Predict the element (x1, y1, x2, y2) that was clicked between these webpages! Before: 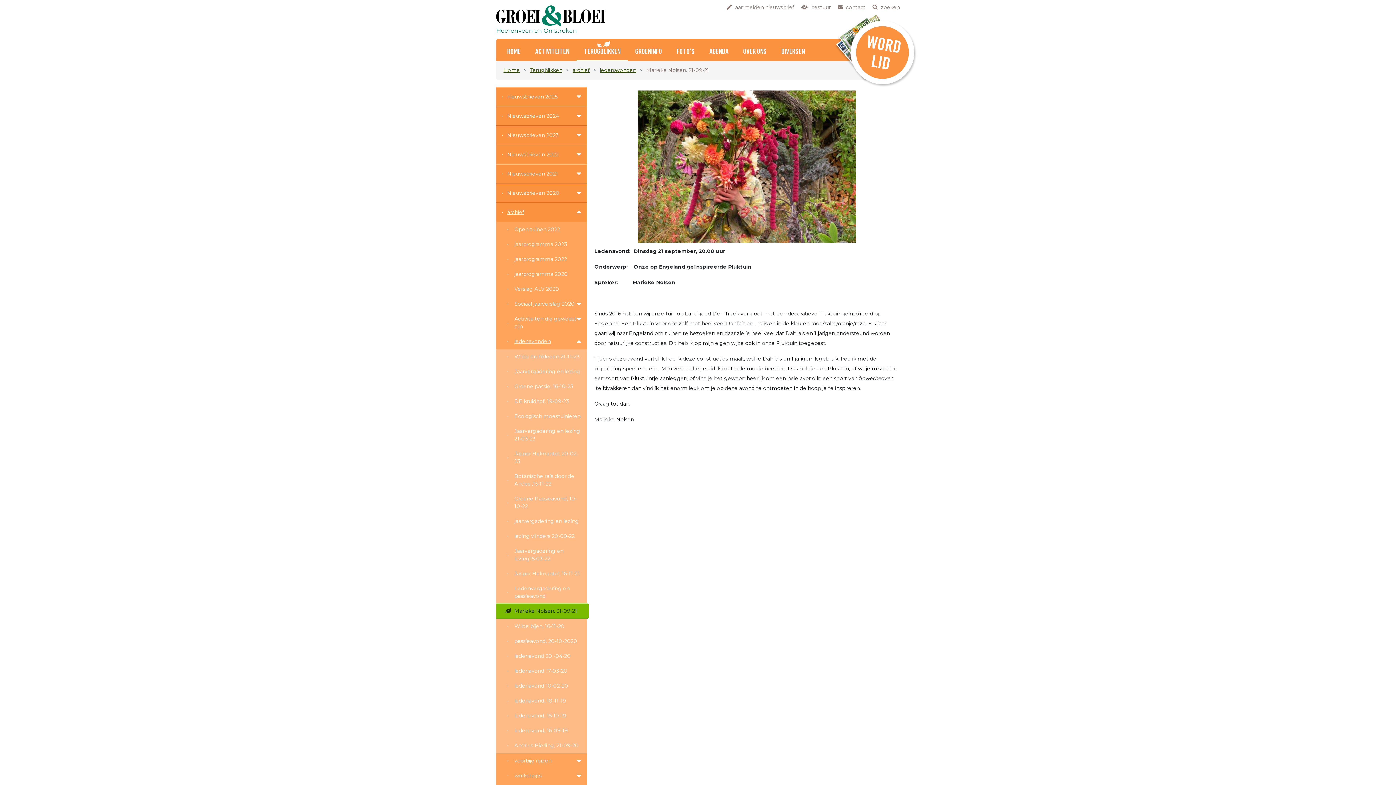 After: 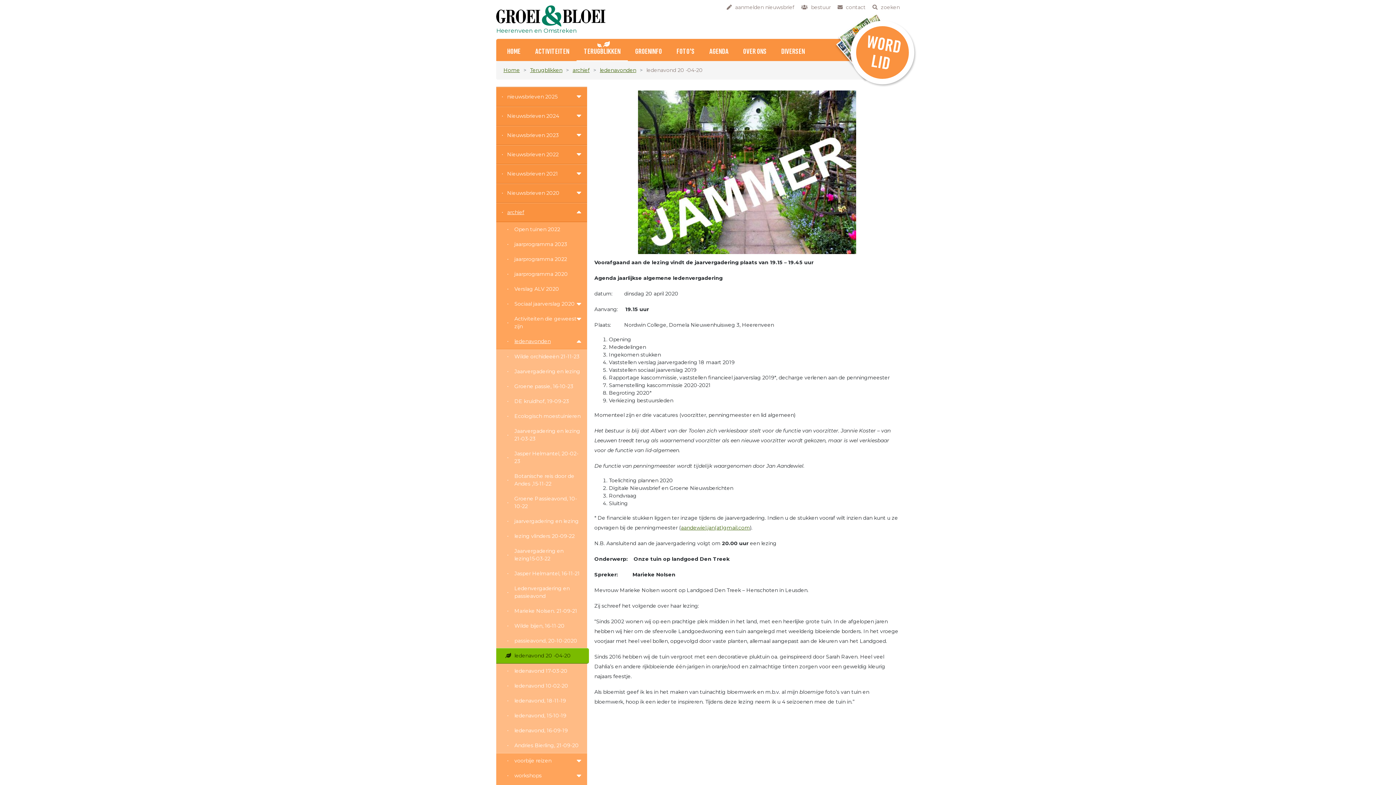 Action: label: ledenavond 20 -04-20 bbox: (496, 649, 587, 663)